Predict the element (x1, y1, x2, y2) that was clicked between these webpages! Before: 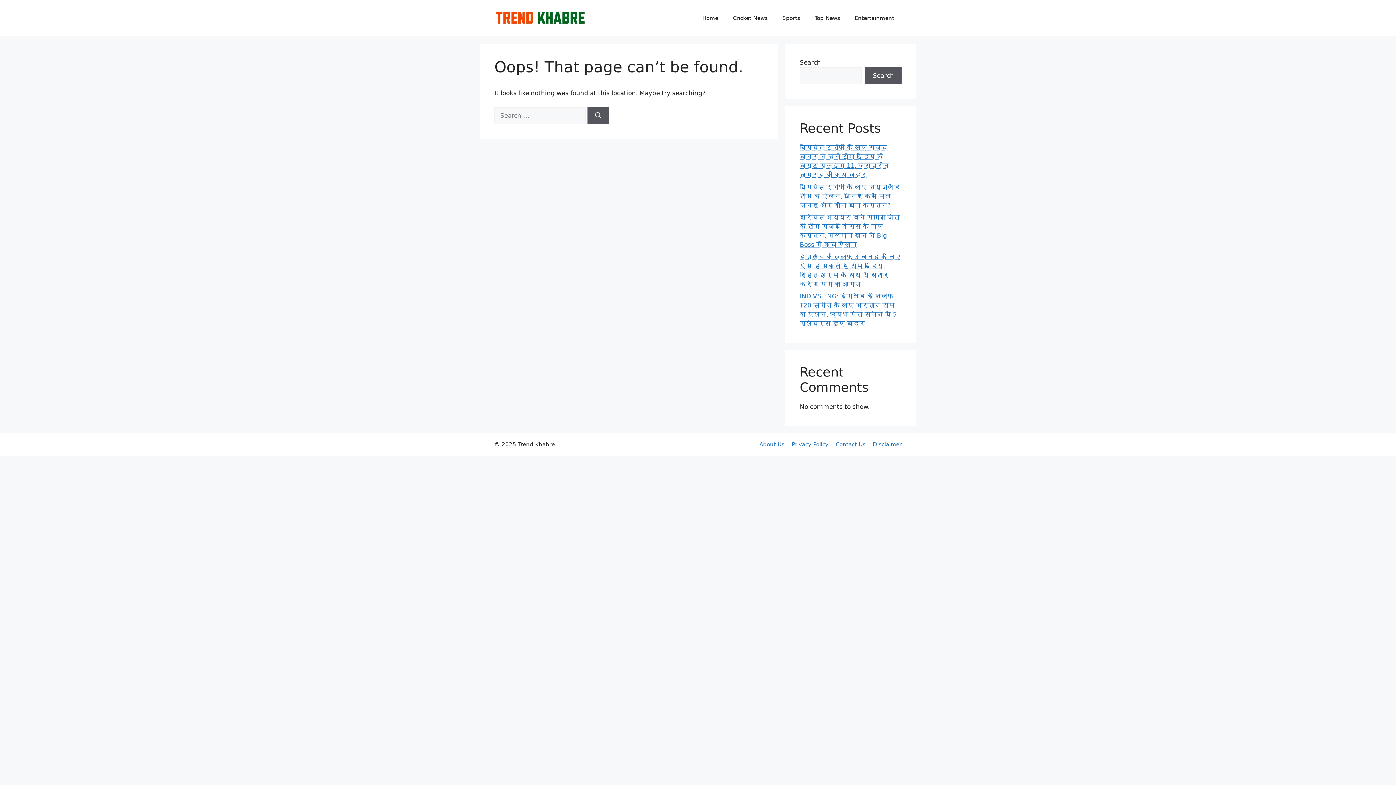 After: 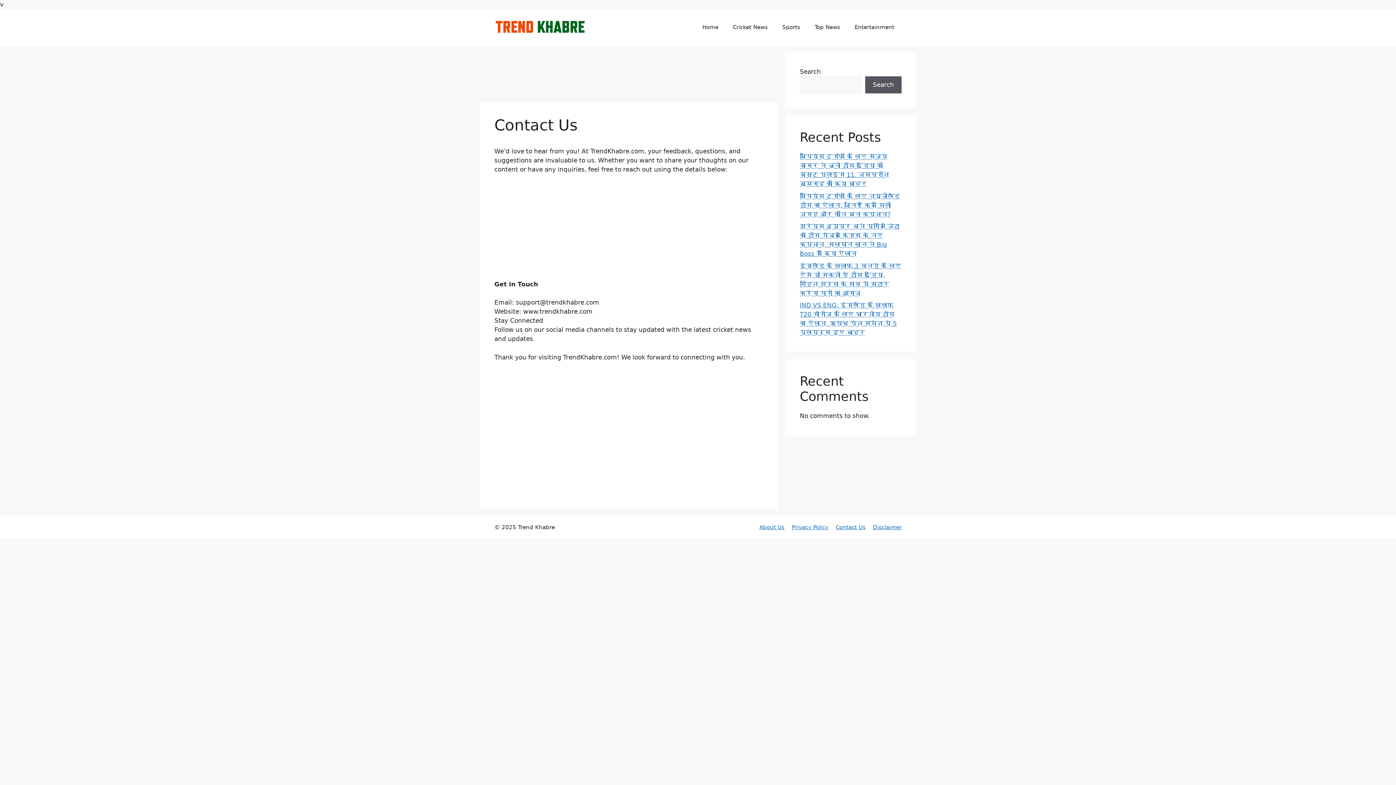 Action: label: Contact Us bbox: (836, 441, 865, 448)